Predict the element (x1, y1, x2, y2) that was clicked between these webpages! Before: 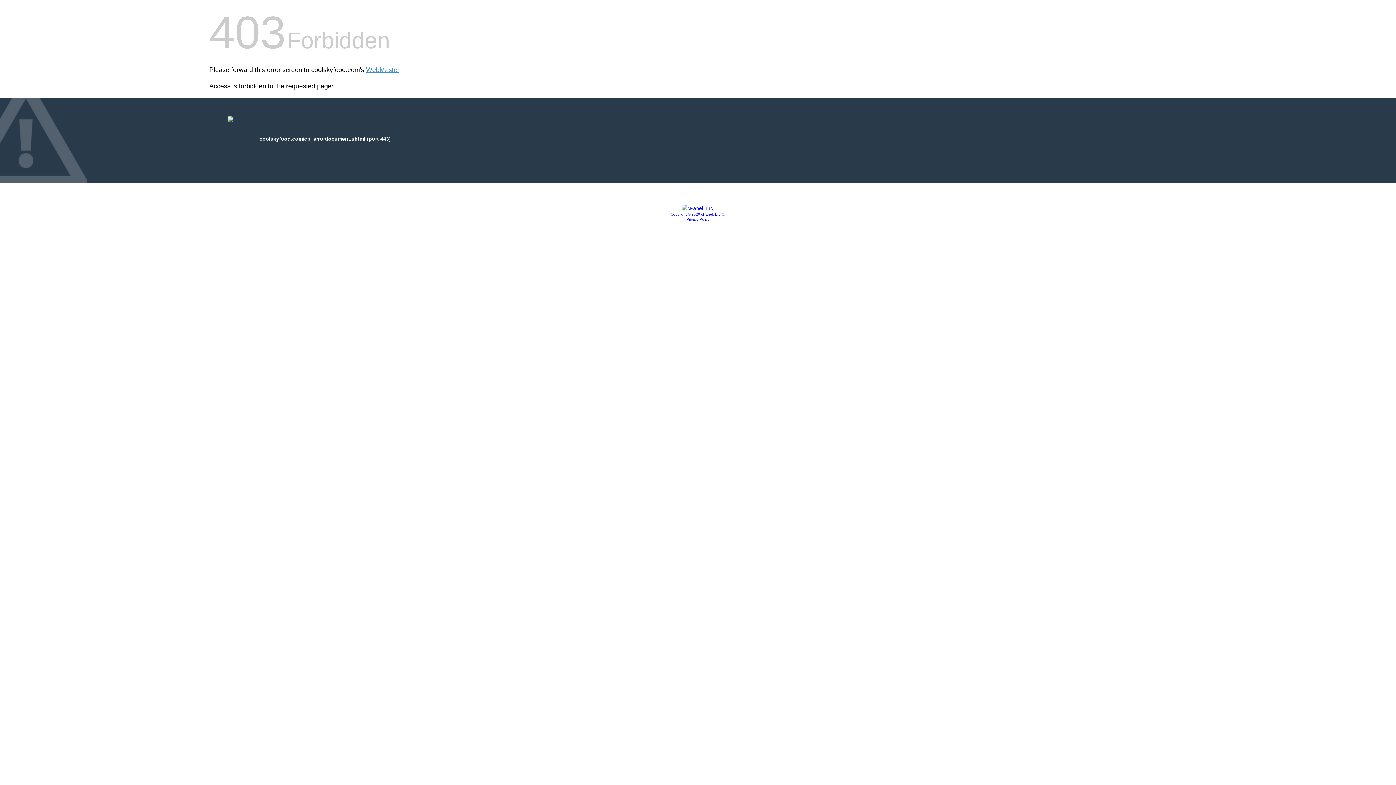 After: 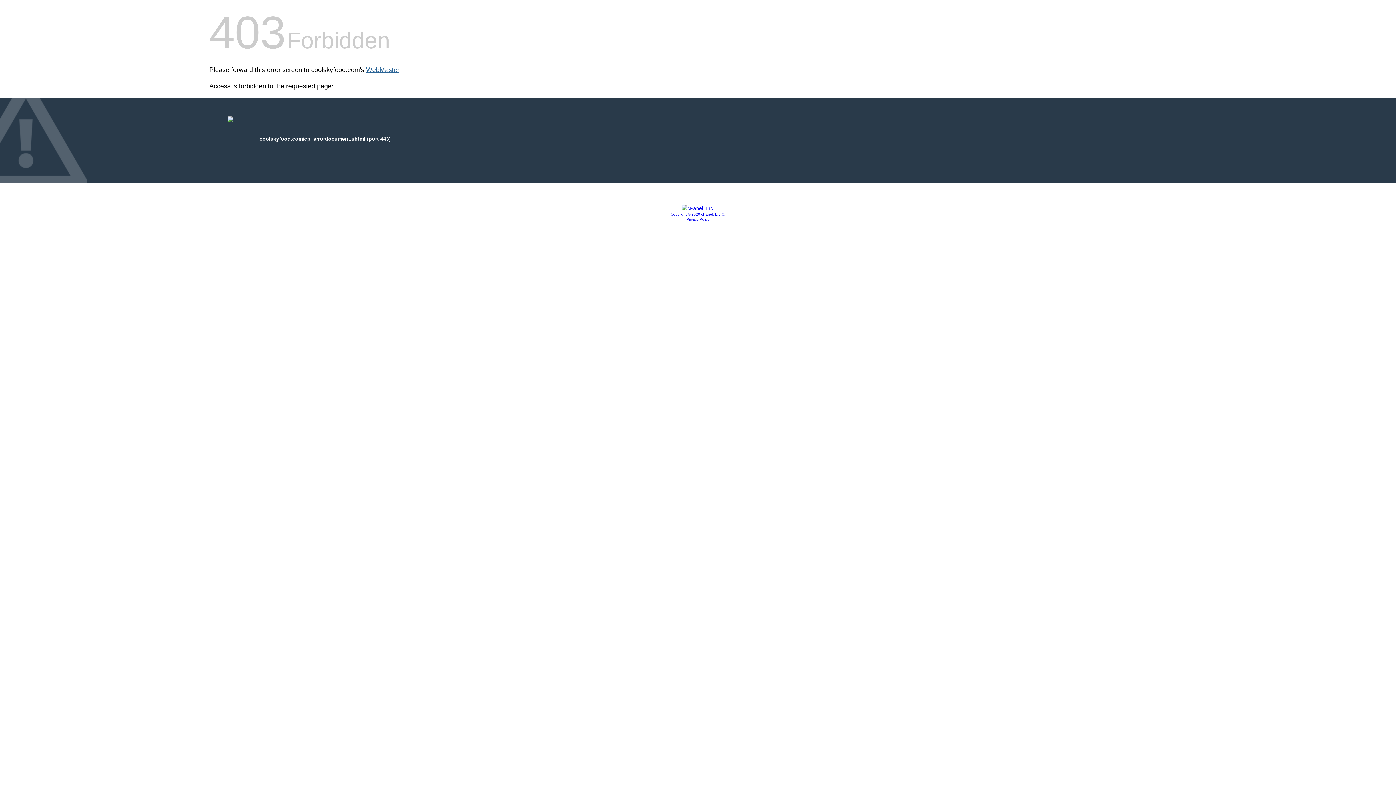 Action: bbox: (366, 66, 399, 73) label: WebMaster